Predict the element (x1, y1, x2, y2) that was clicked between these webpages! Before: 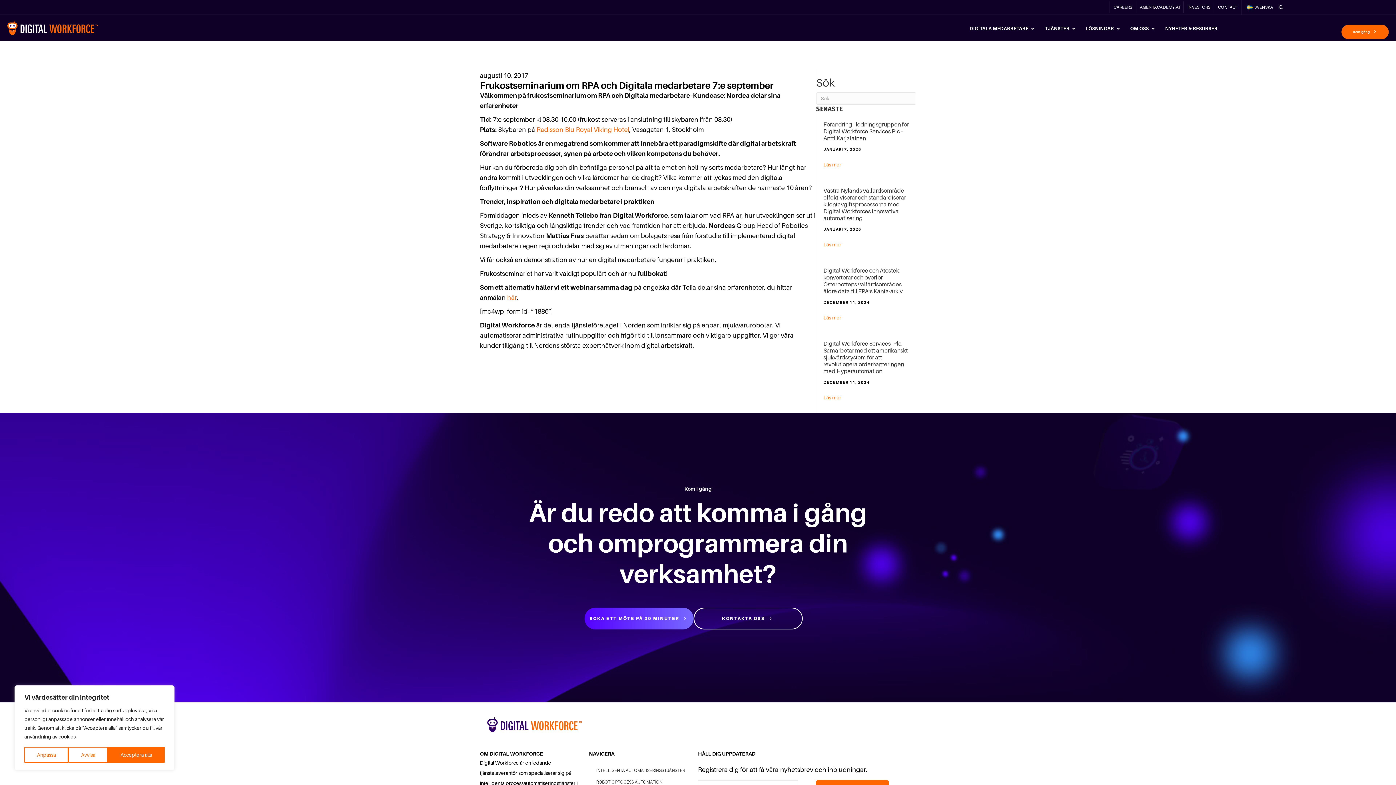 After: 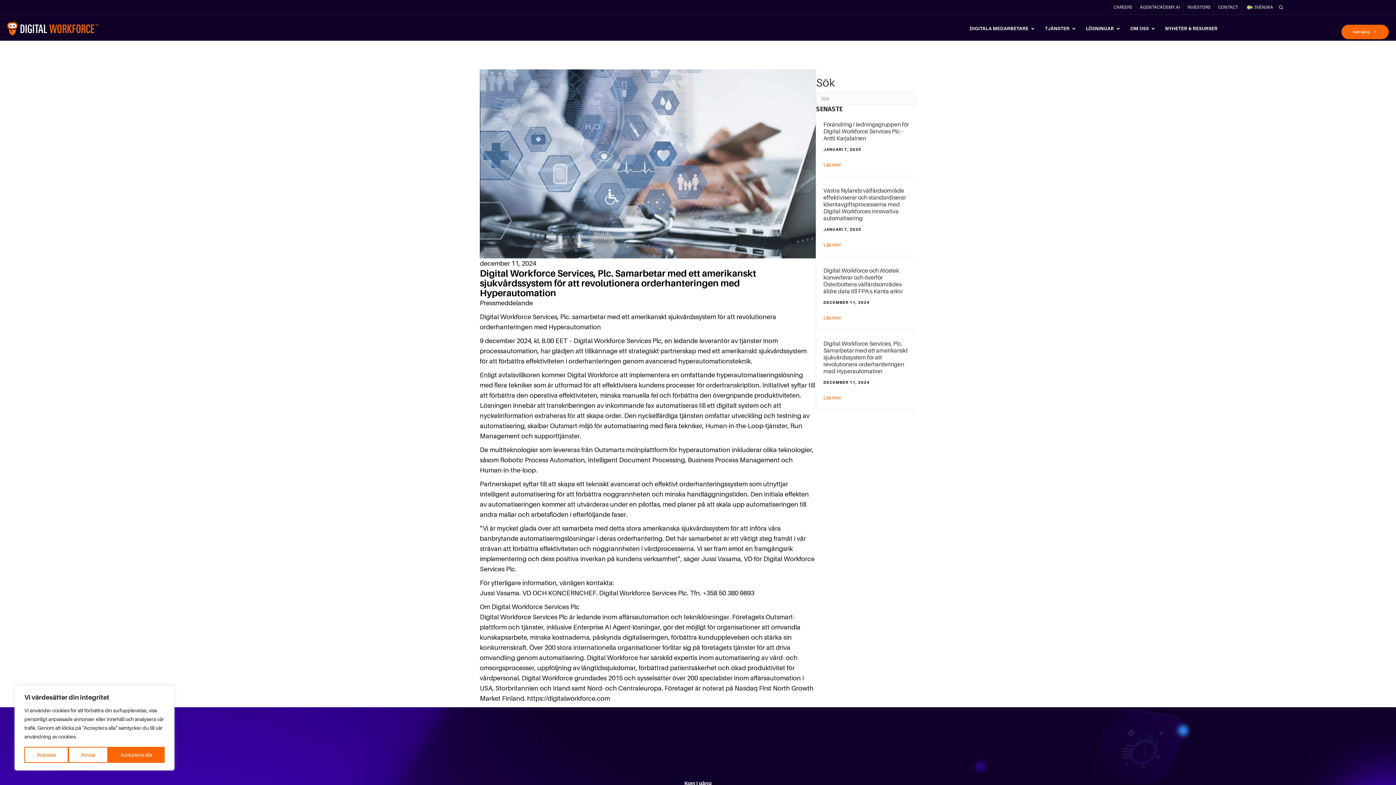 Action: bbox: (823, 393, 841, 401) label: Läs mer